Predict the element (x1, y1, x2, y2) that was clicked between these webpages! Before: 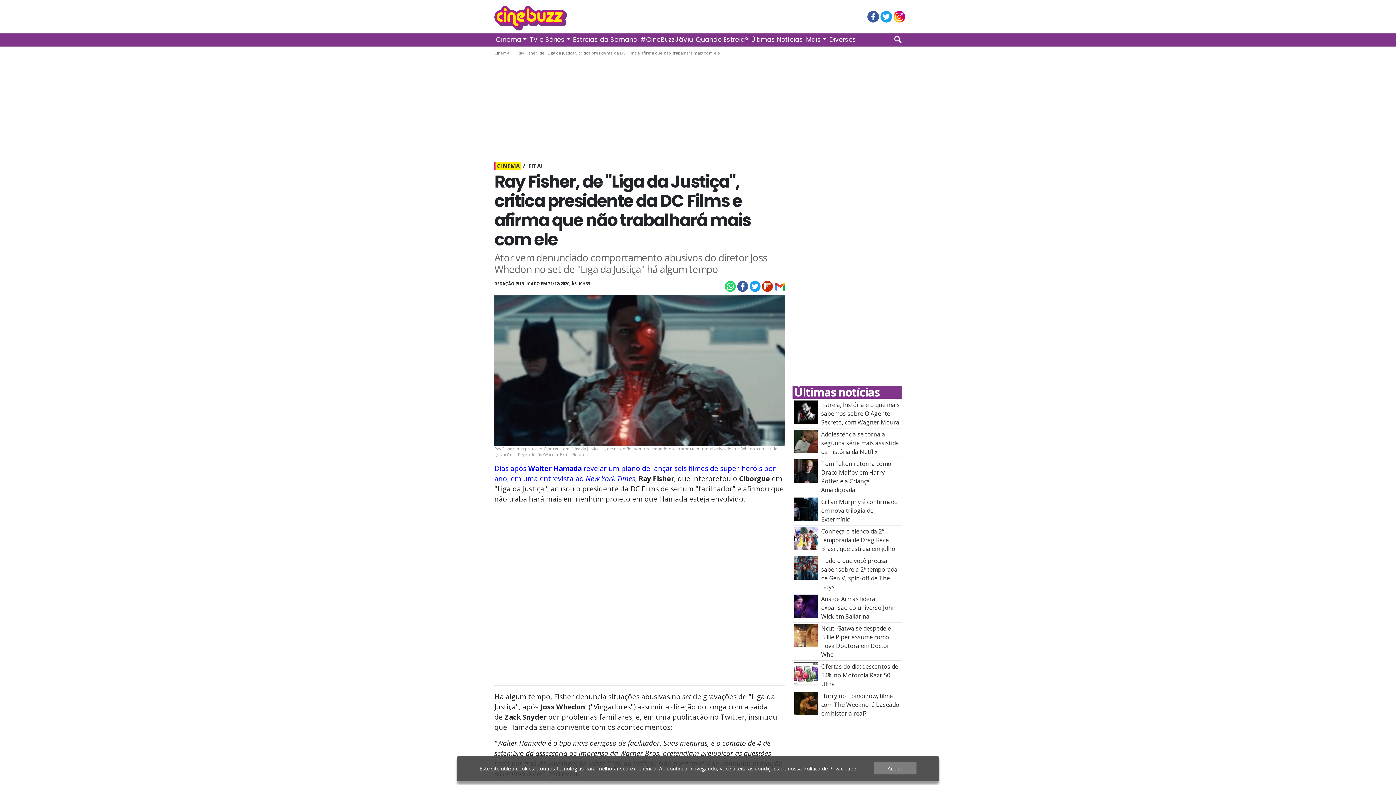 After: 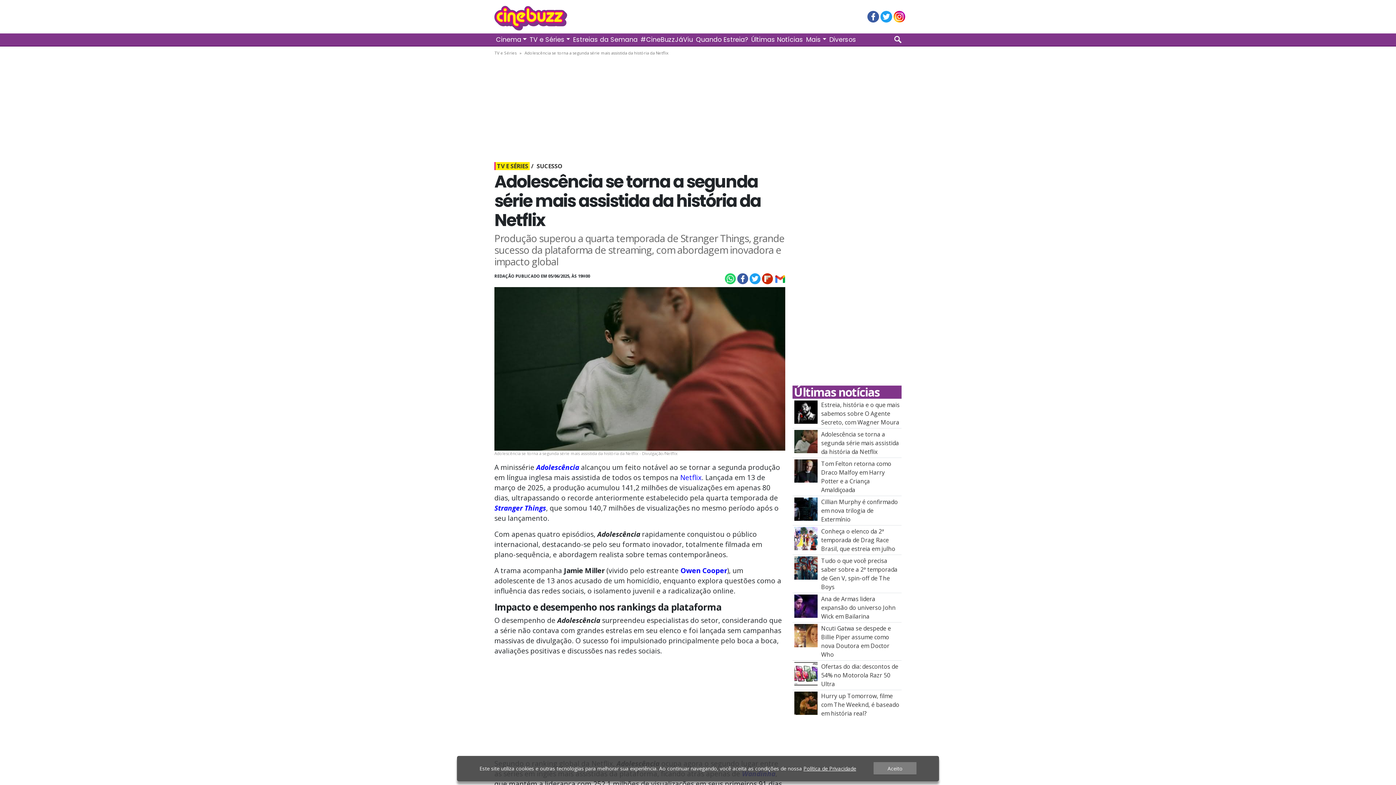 Action: bbox: (821, 430, 899, 456) label: Adolescência se torna a segunda série mais assistida da história da Netflix